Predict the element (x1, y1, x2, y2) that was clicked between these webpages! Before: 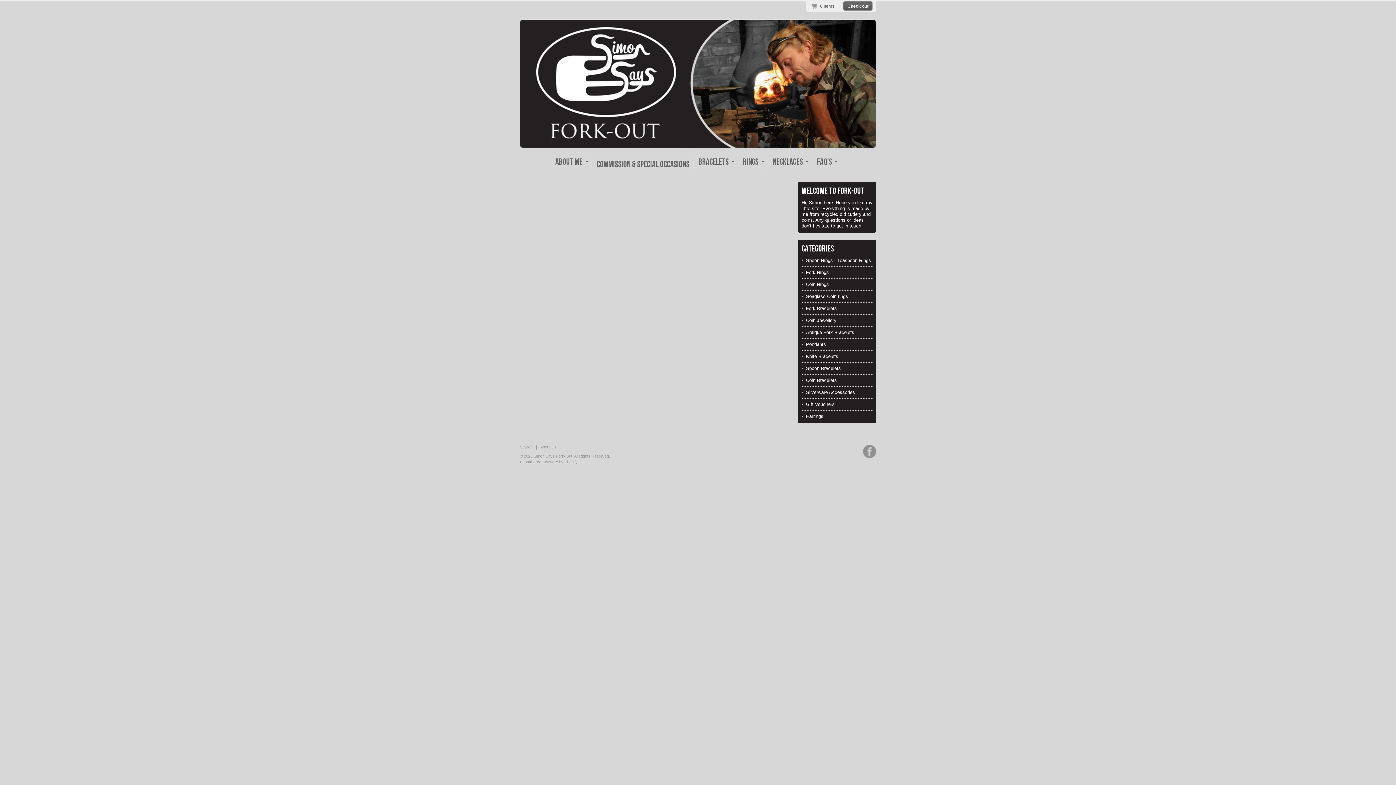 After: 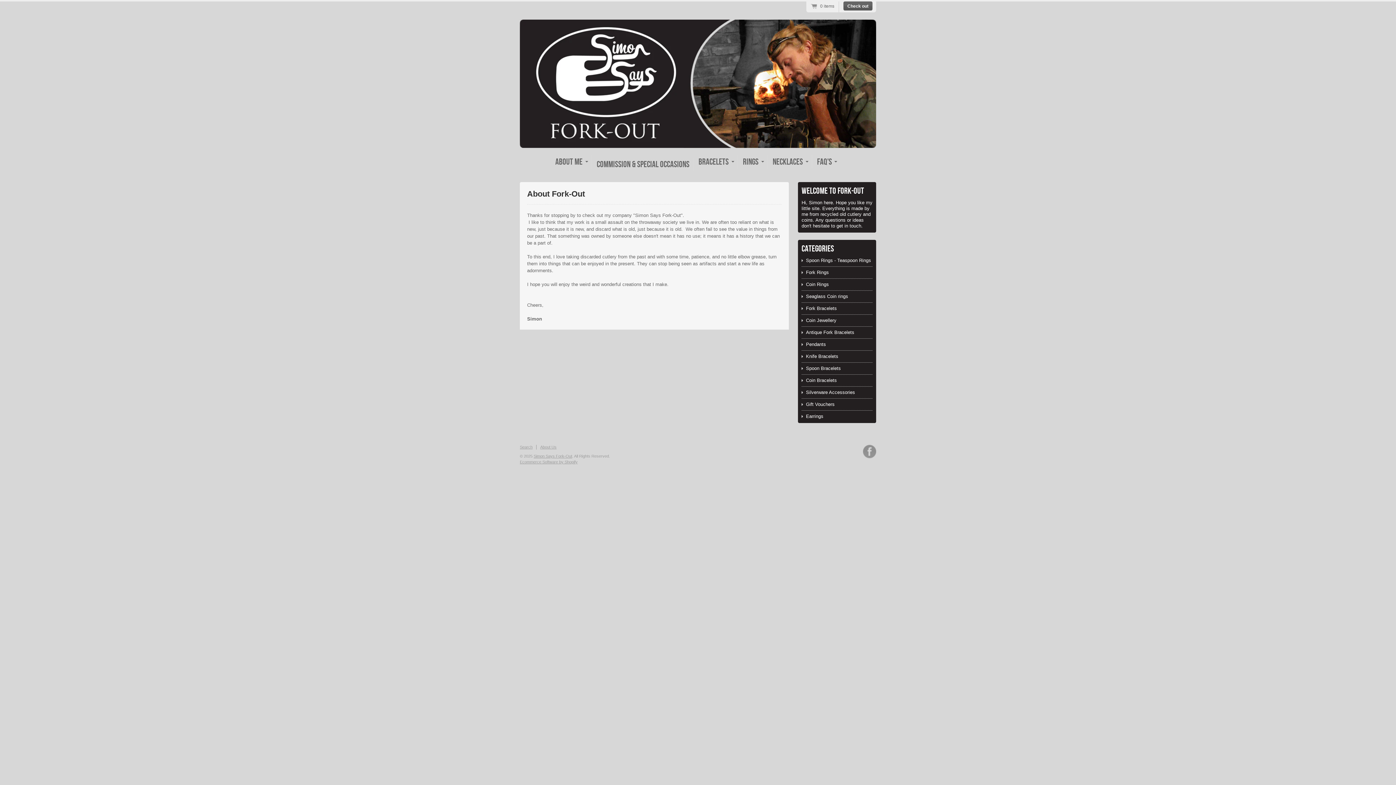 Action: bbox: (540, 445, 556, 449) label: About Us